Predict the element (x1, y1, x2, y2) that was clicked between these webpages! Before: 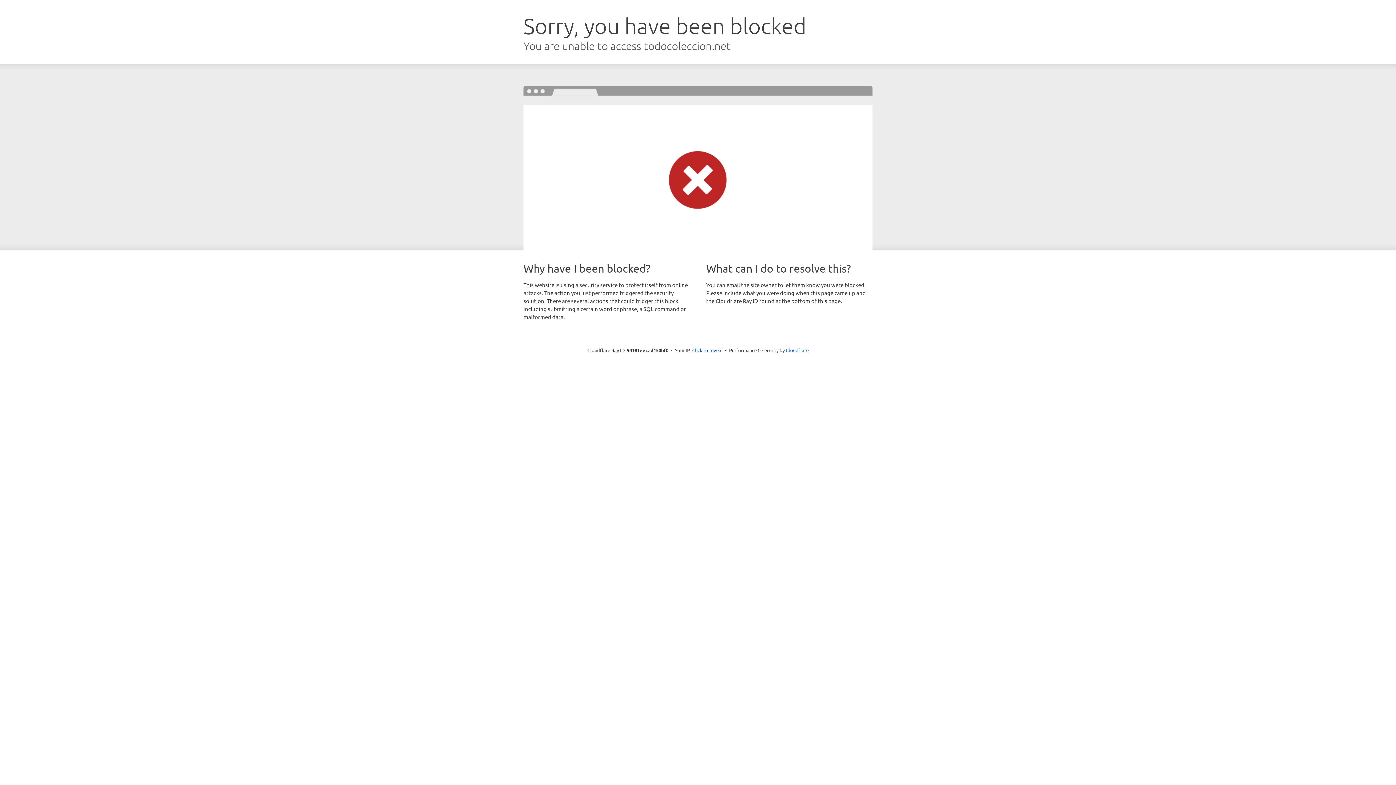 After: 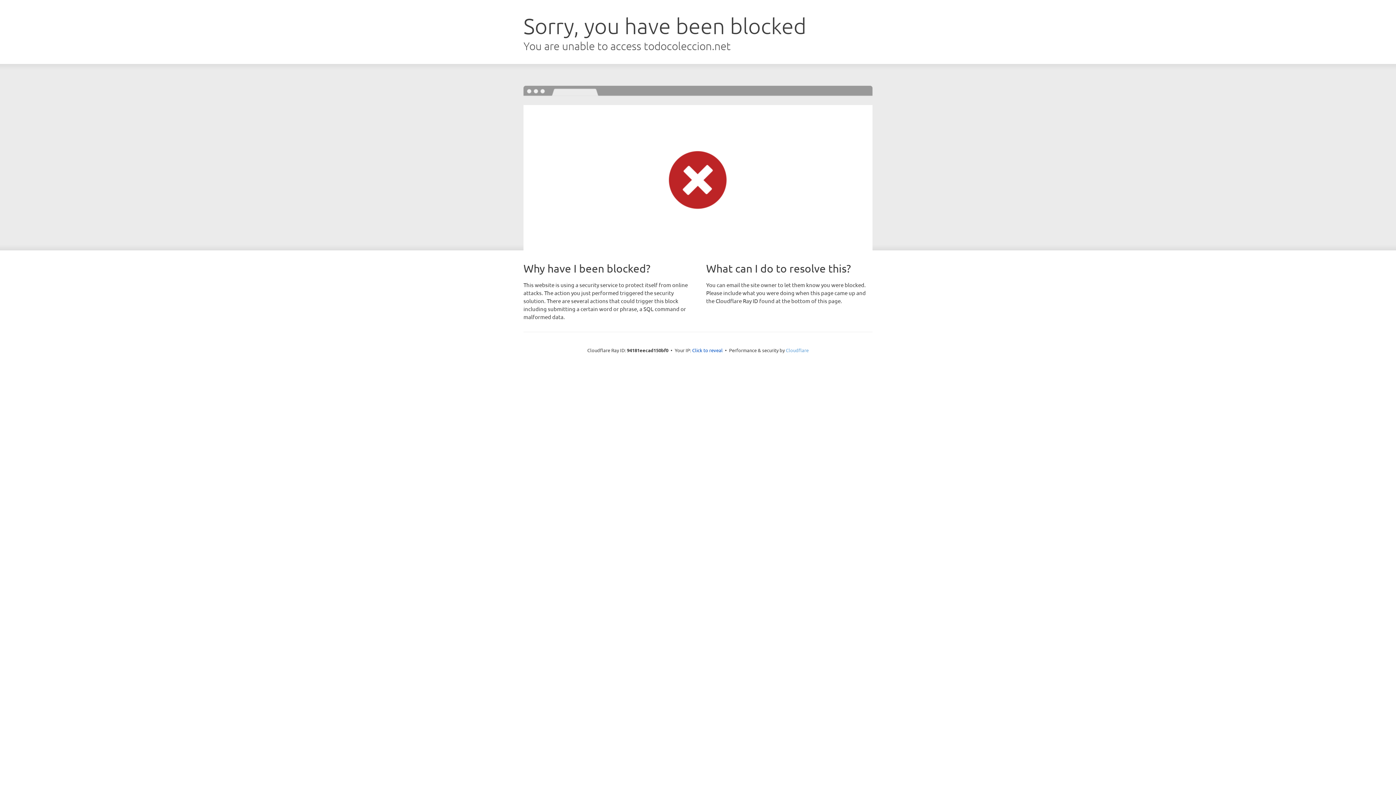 Action: label: Cloudflare bbox: (786, 347, 808, 353)